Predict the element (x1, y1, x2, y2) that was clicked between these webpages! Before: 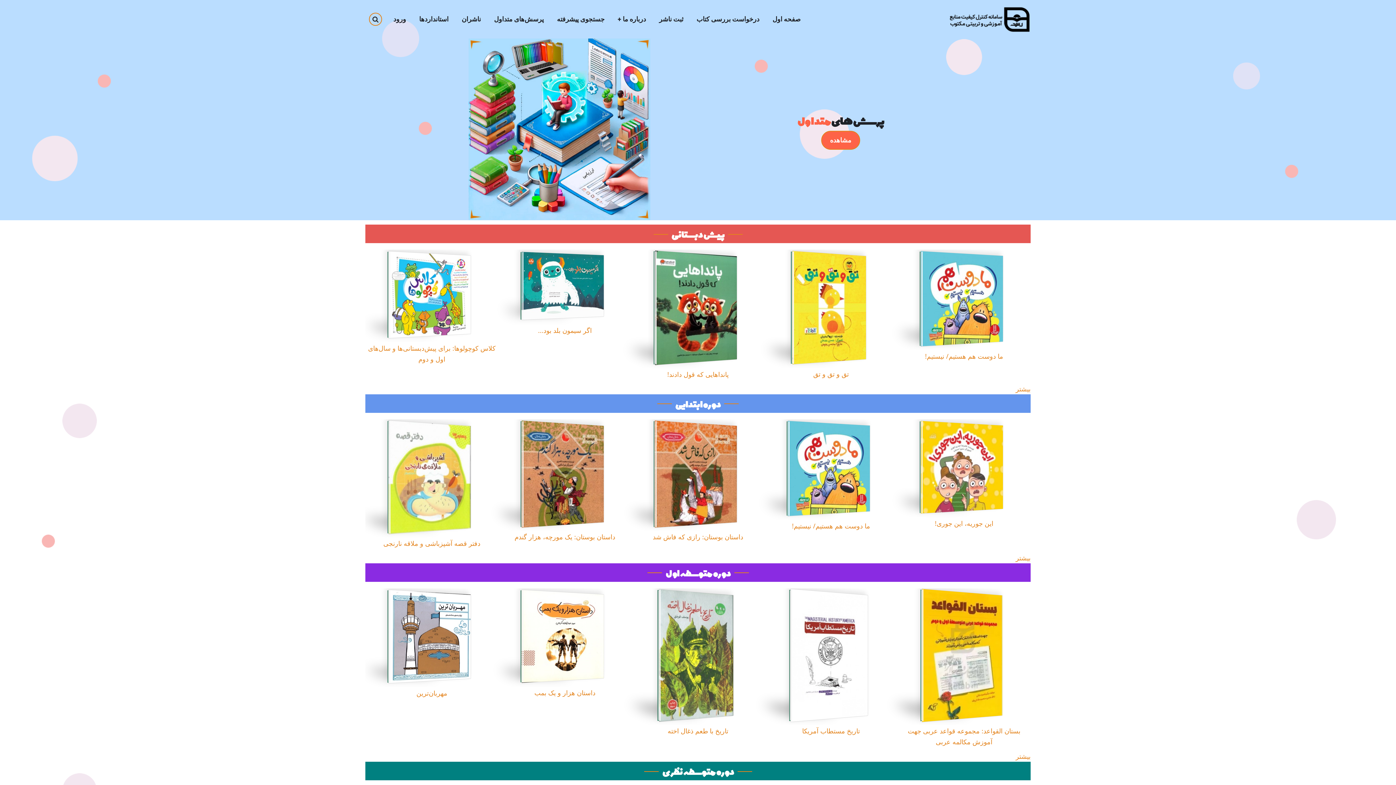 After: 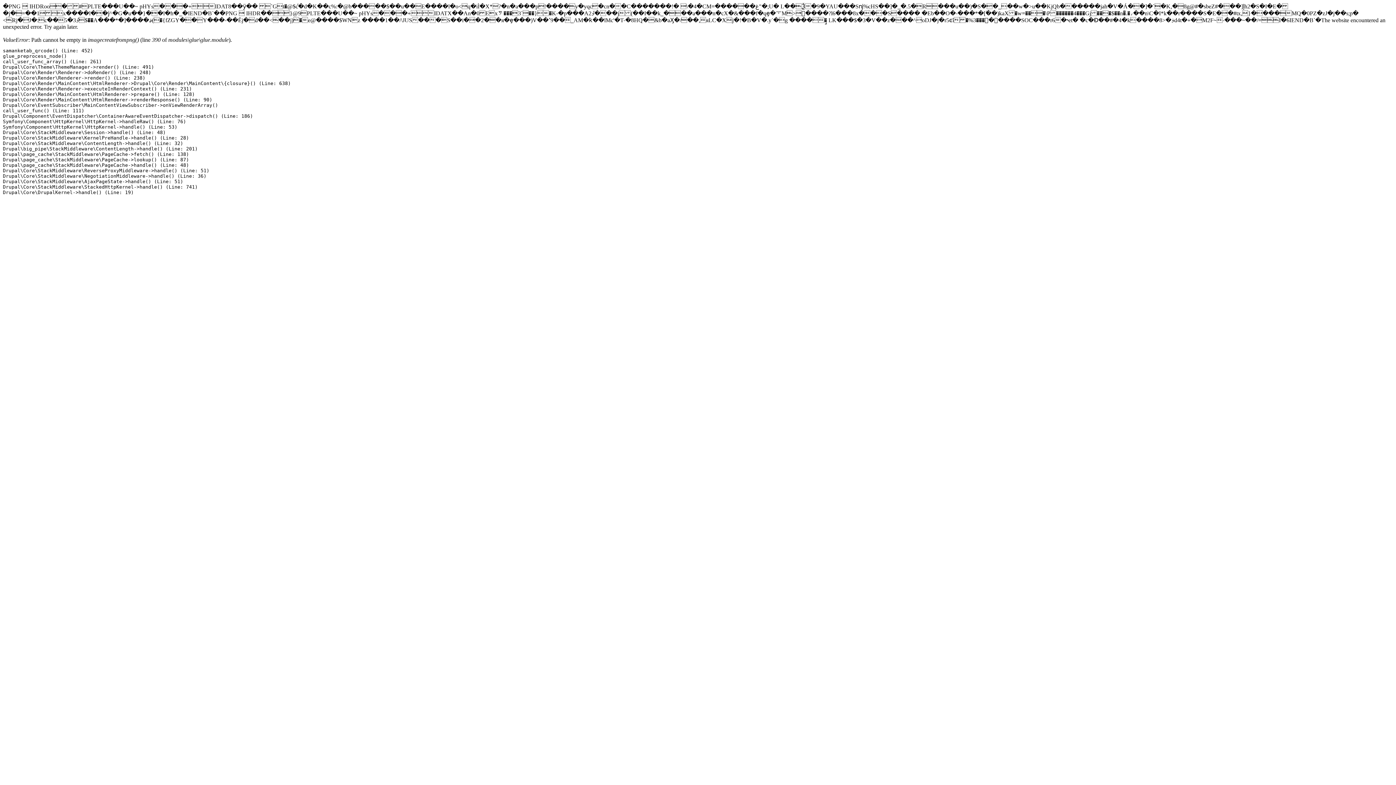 Action: bbox: (652, 532, 743, 541) label: داستان بوستان: رازی که فاش شد